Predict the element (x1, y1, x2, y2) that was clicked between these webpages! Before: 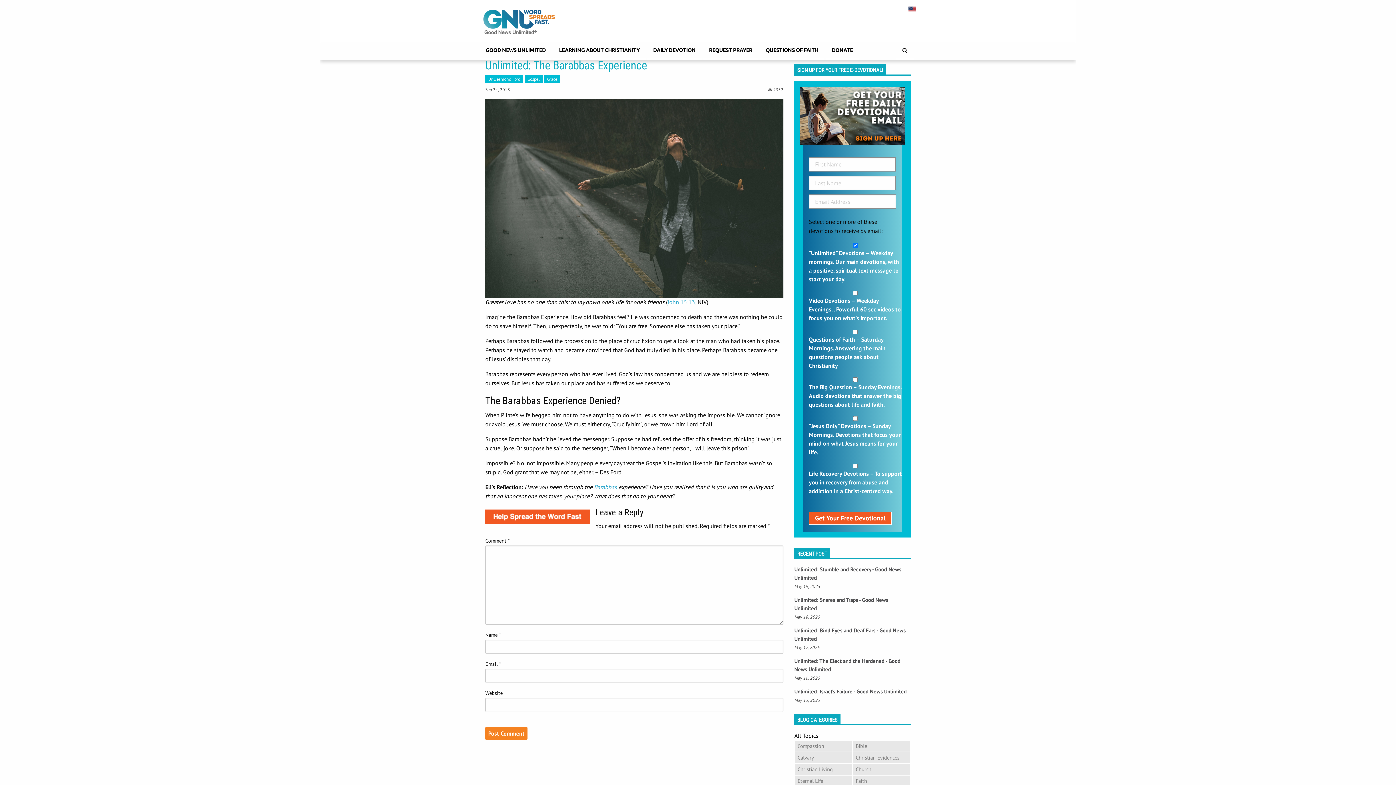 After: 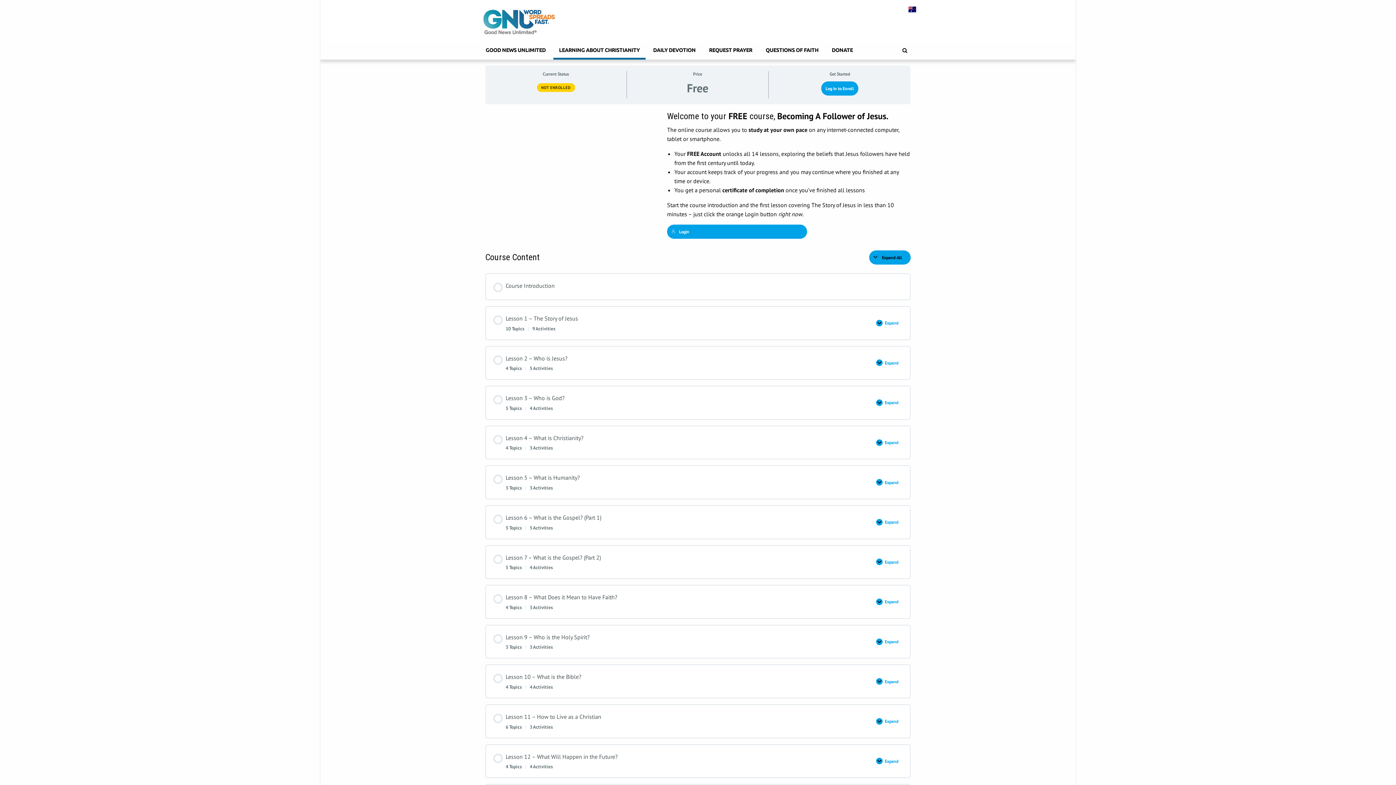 Action: label: LEARNING ABOUT CHRISTIANITY bbox: (553, 42, 645, 59)